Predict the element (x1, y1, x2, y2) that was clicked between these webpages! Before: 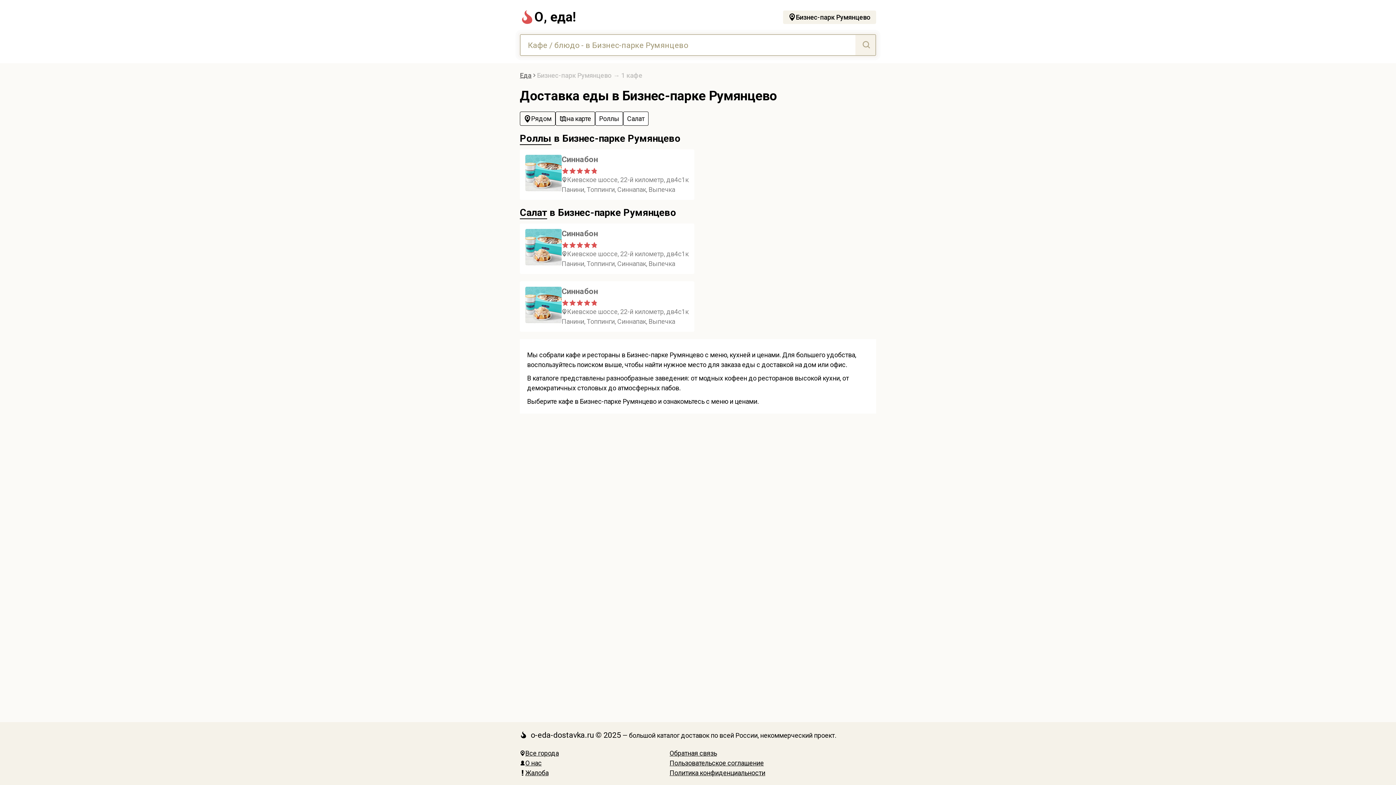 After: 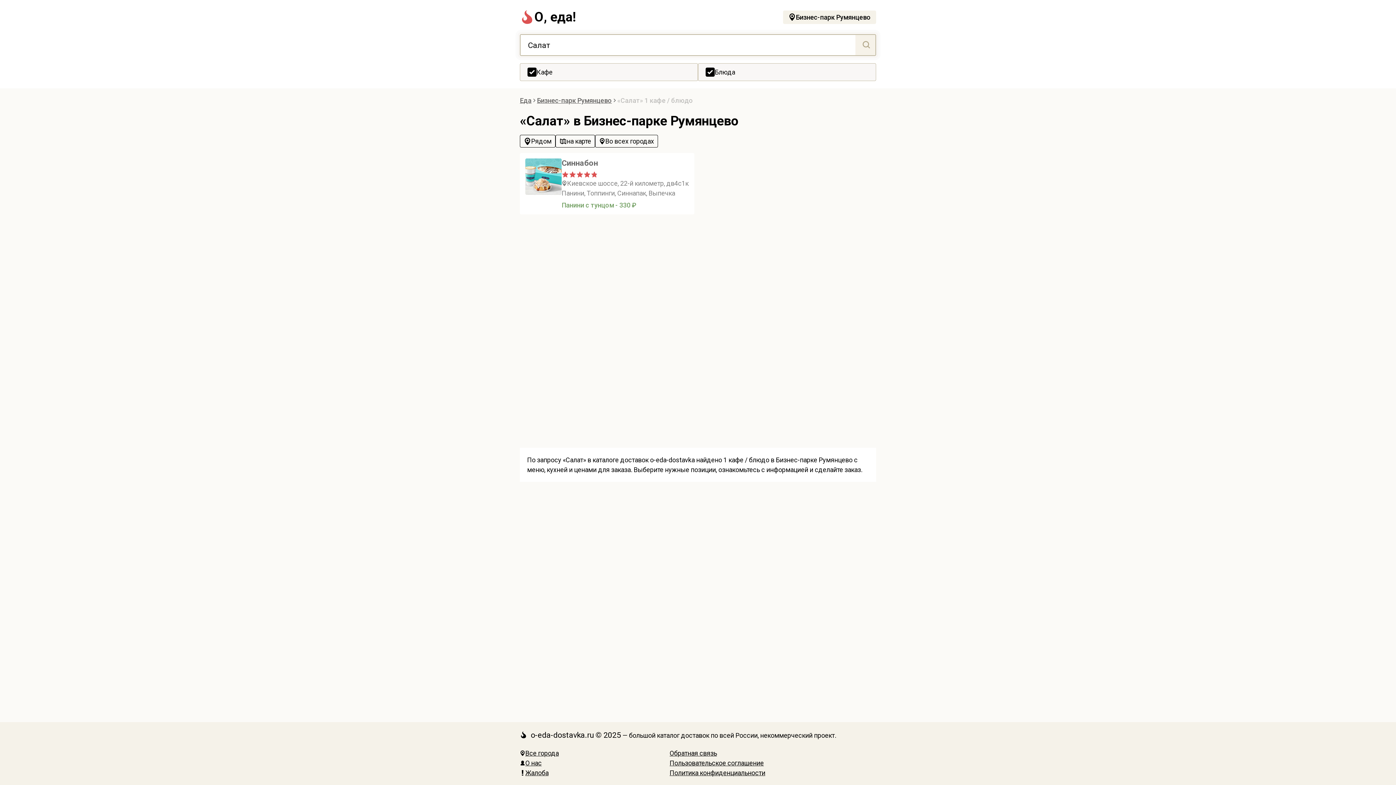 Action: bbox: (520, 206, 547, 219) label: Салат